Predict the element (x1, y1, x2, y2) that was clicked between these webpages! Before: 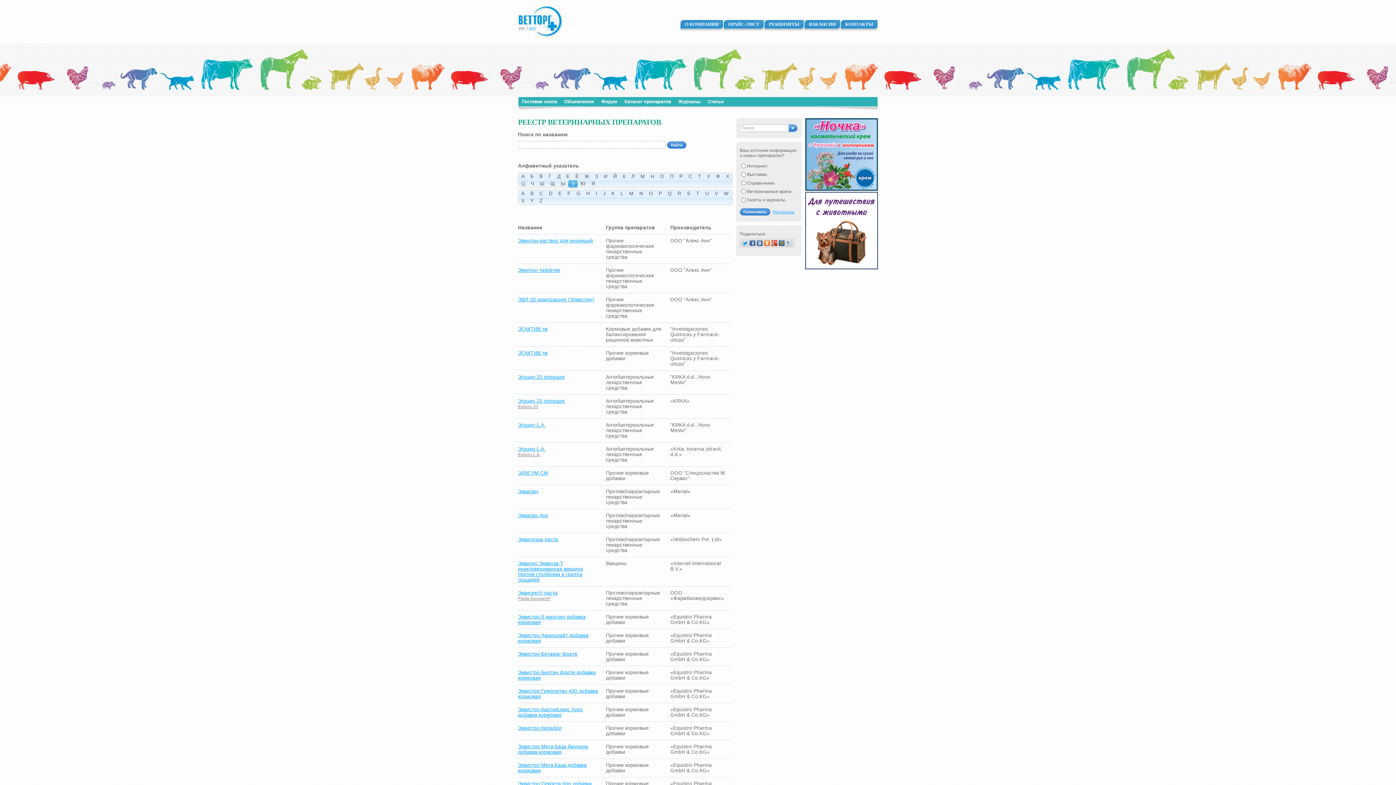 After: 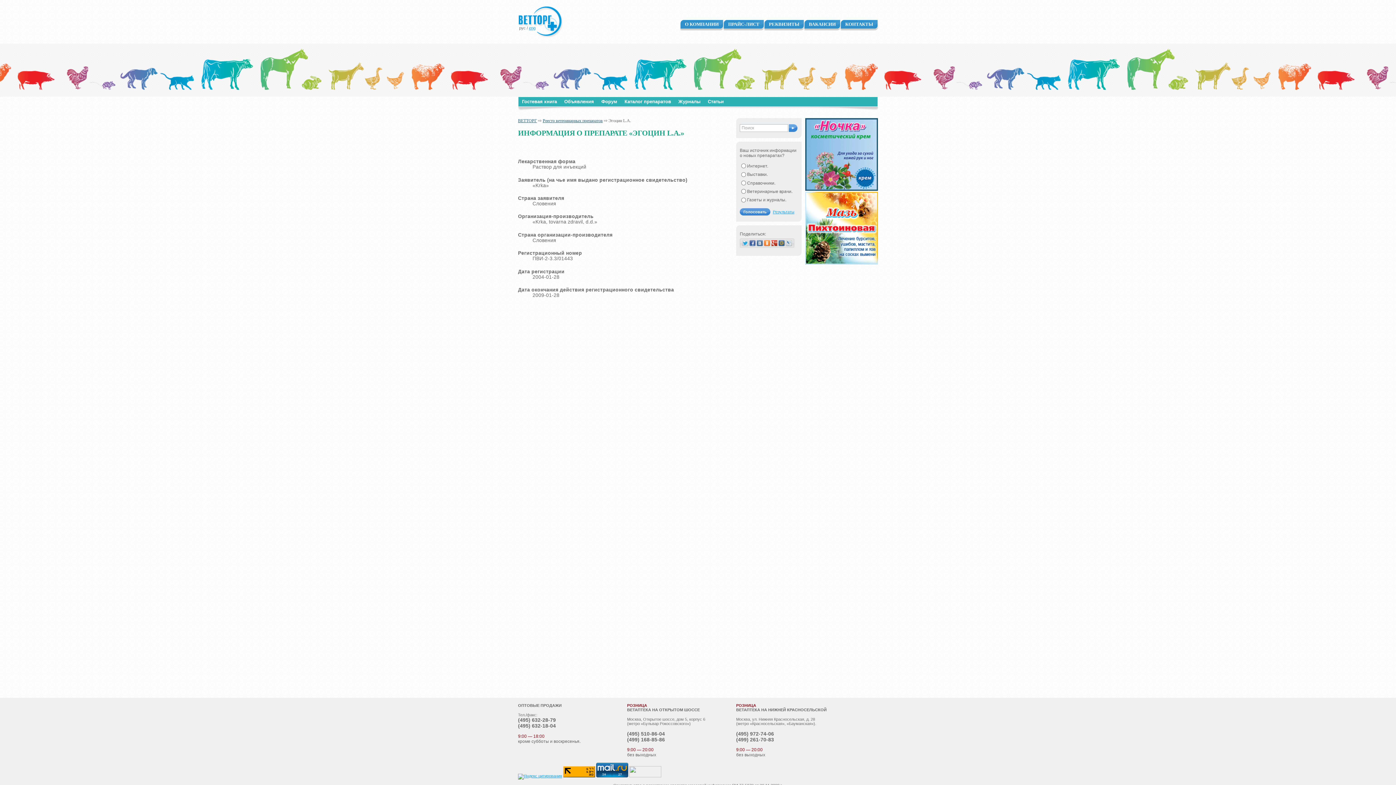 Action: label: Эгоцин L.A. bbox: (518, 446, 545, 451)